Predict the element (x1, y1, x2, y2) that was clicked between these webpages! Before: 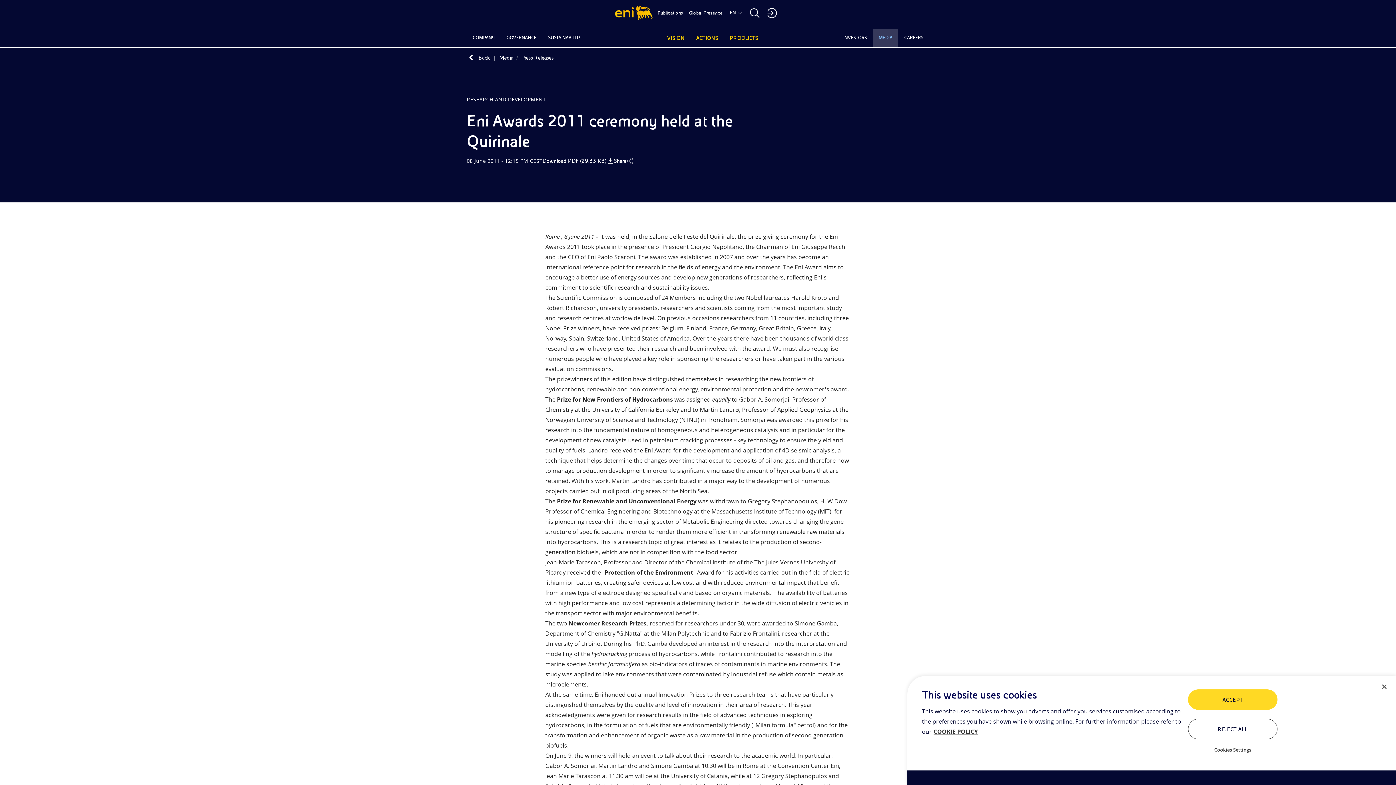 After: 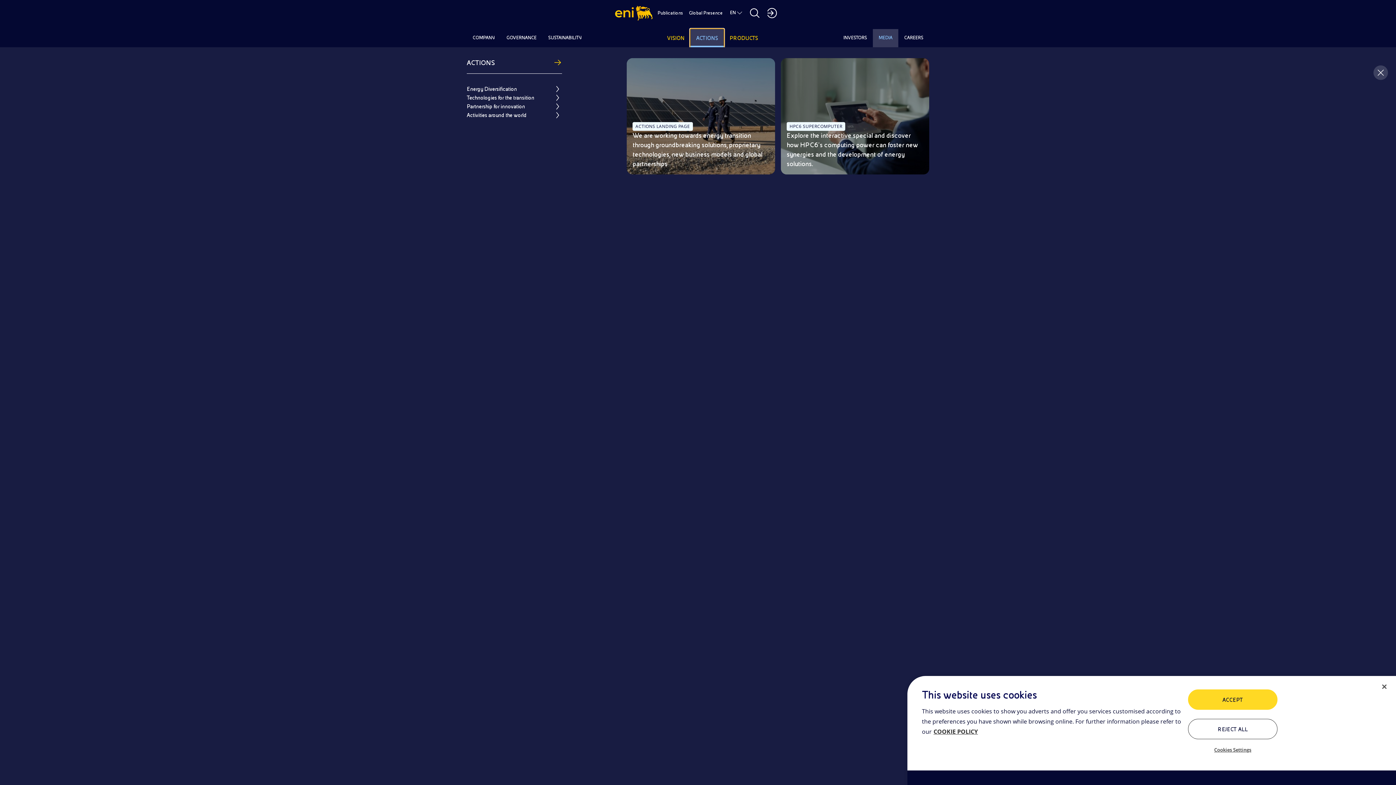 Action: label: ACTIONS bbox: (690, 29, 724, 47)